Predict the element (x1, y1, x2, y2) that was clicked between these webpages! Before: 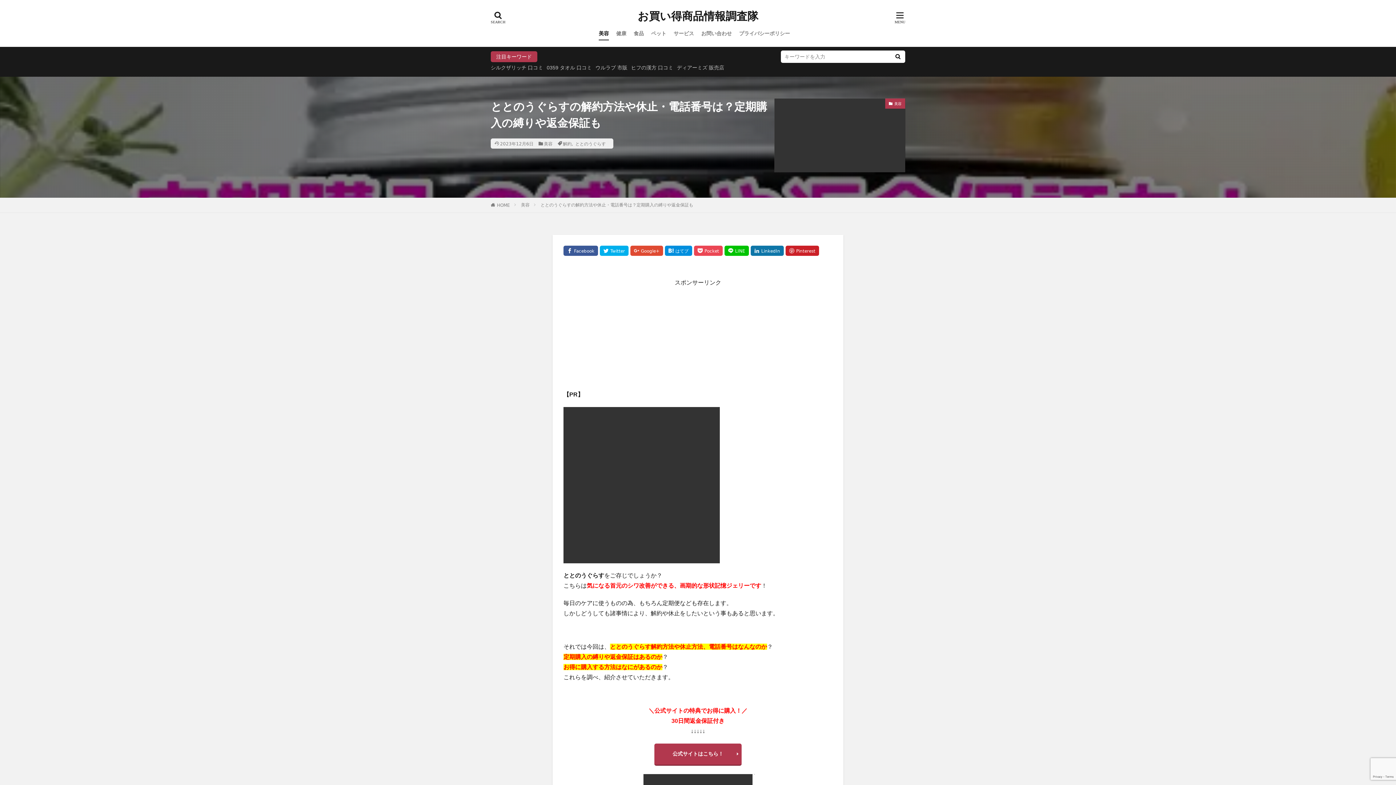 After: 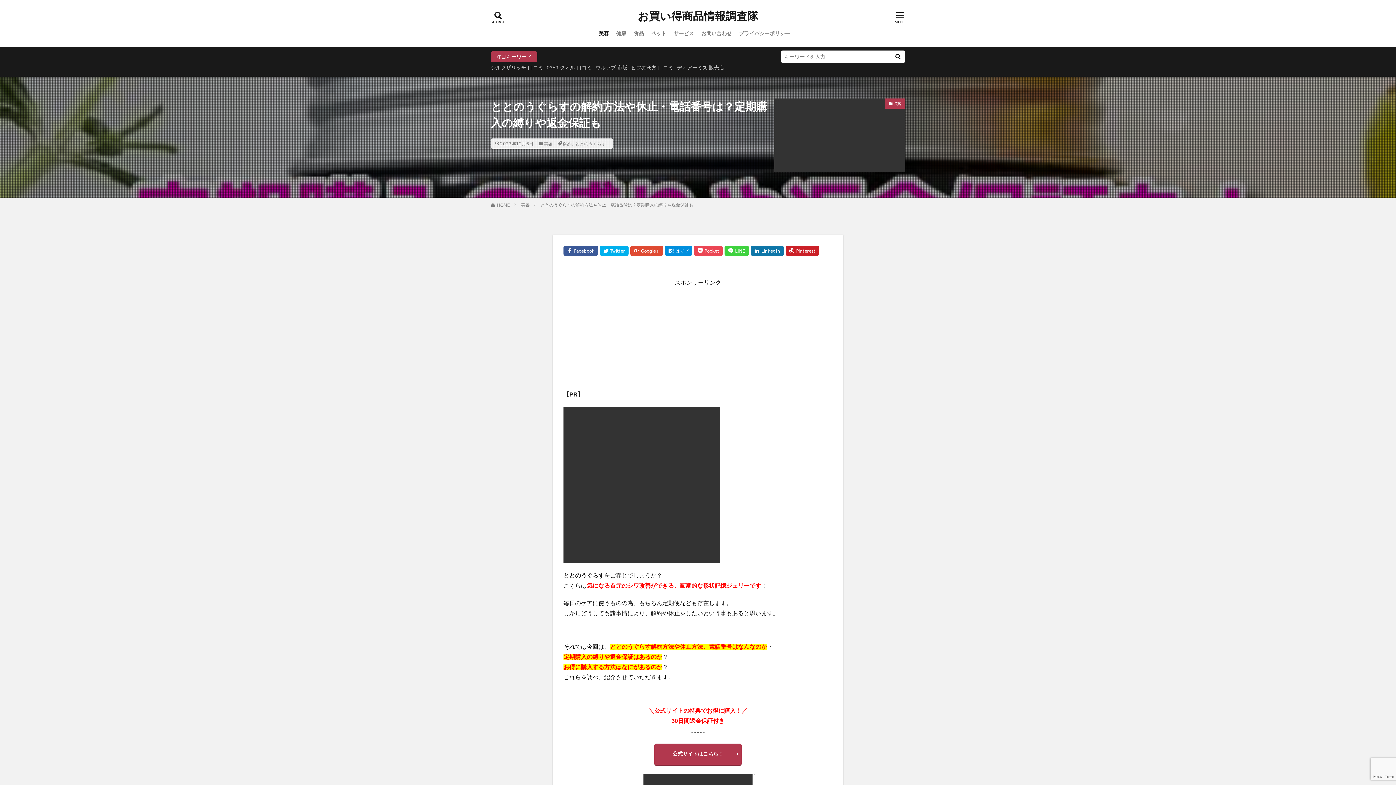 Action: bbox: (724, 245, 749, 255)